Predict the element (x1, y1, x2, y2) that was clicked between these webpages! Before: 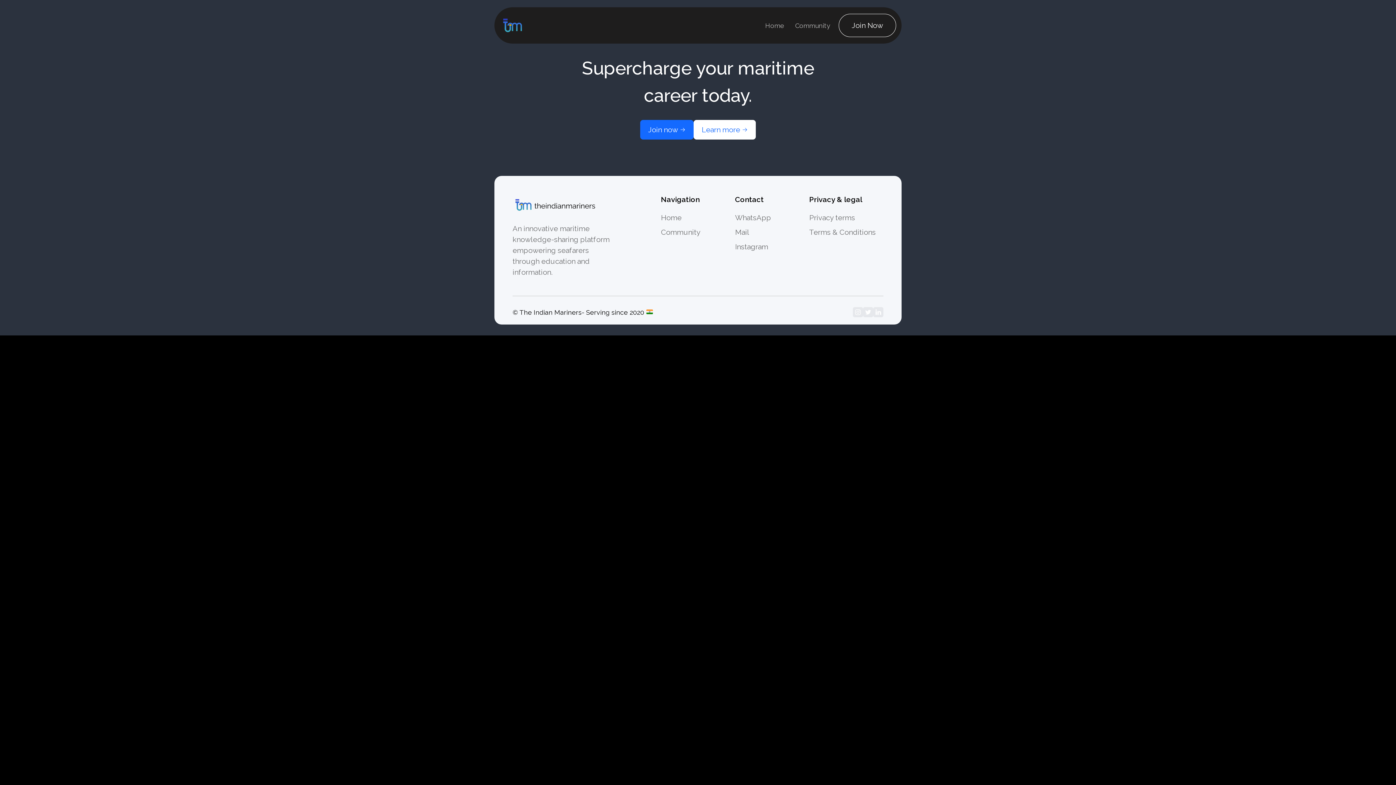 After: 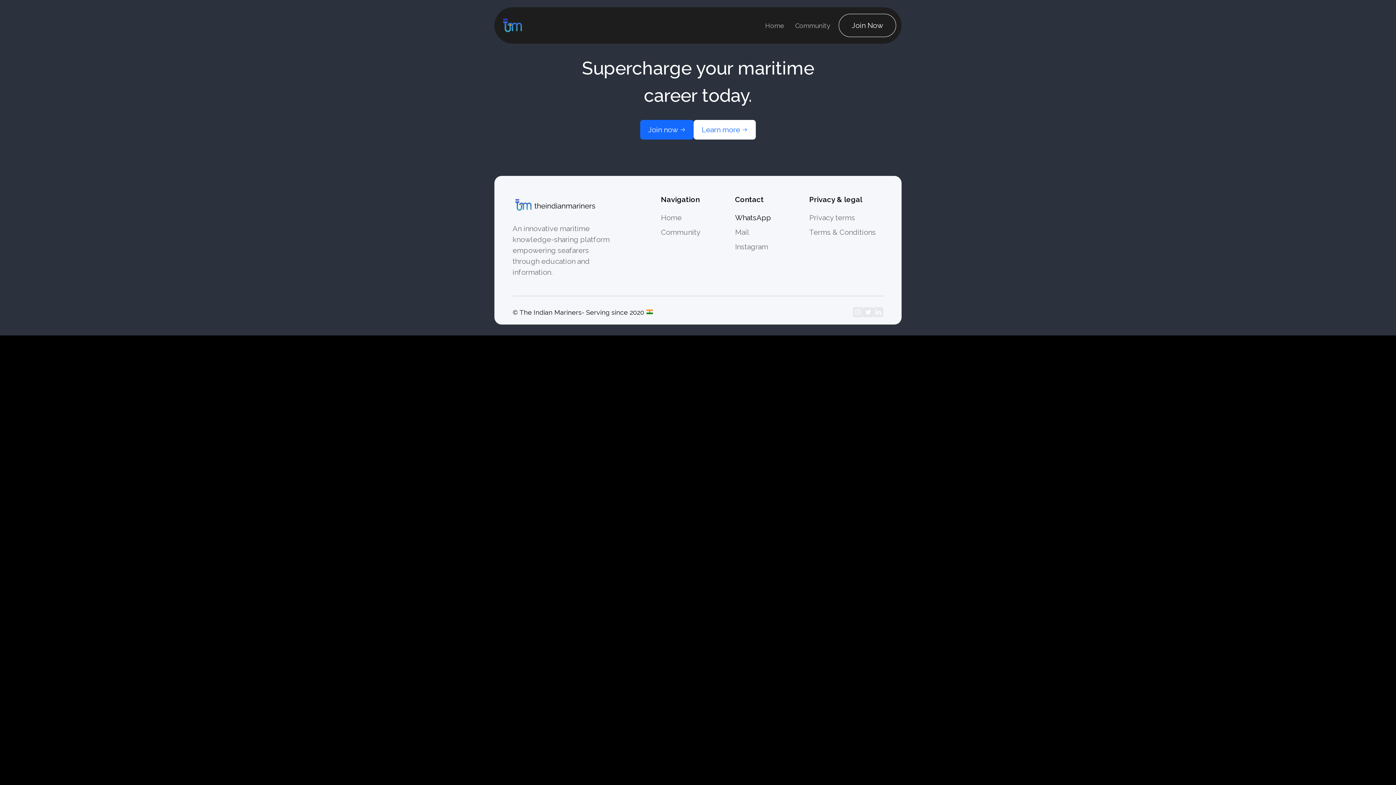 Action: label: WhatsApp bbox: (735, 213, 771, 222)